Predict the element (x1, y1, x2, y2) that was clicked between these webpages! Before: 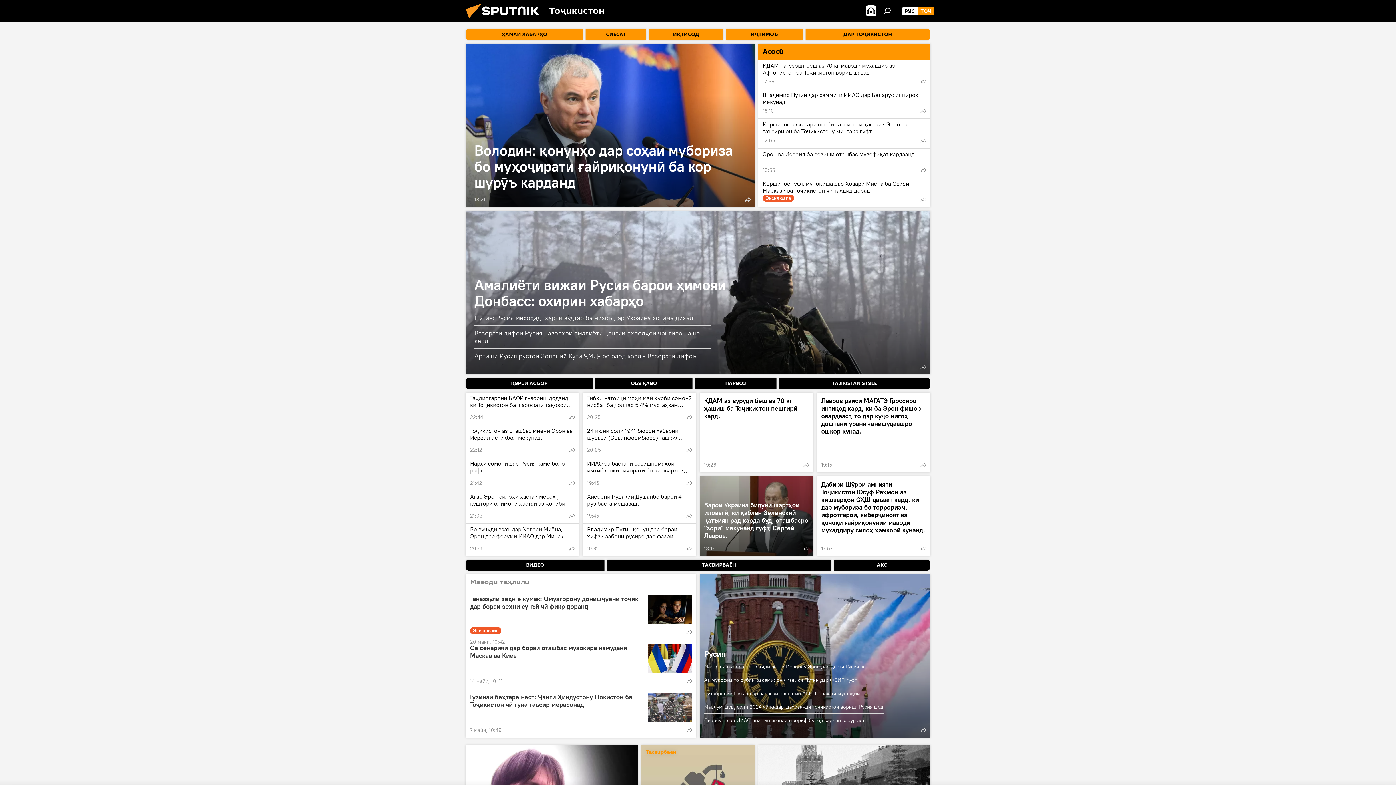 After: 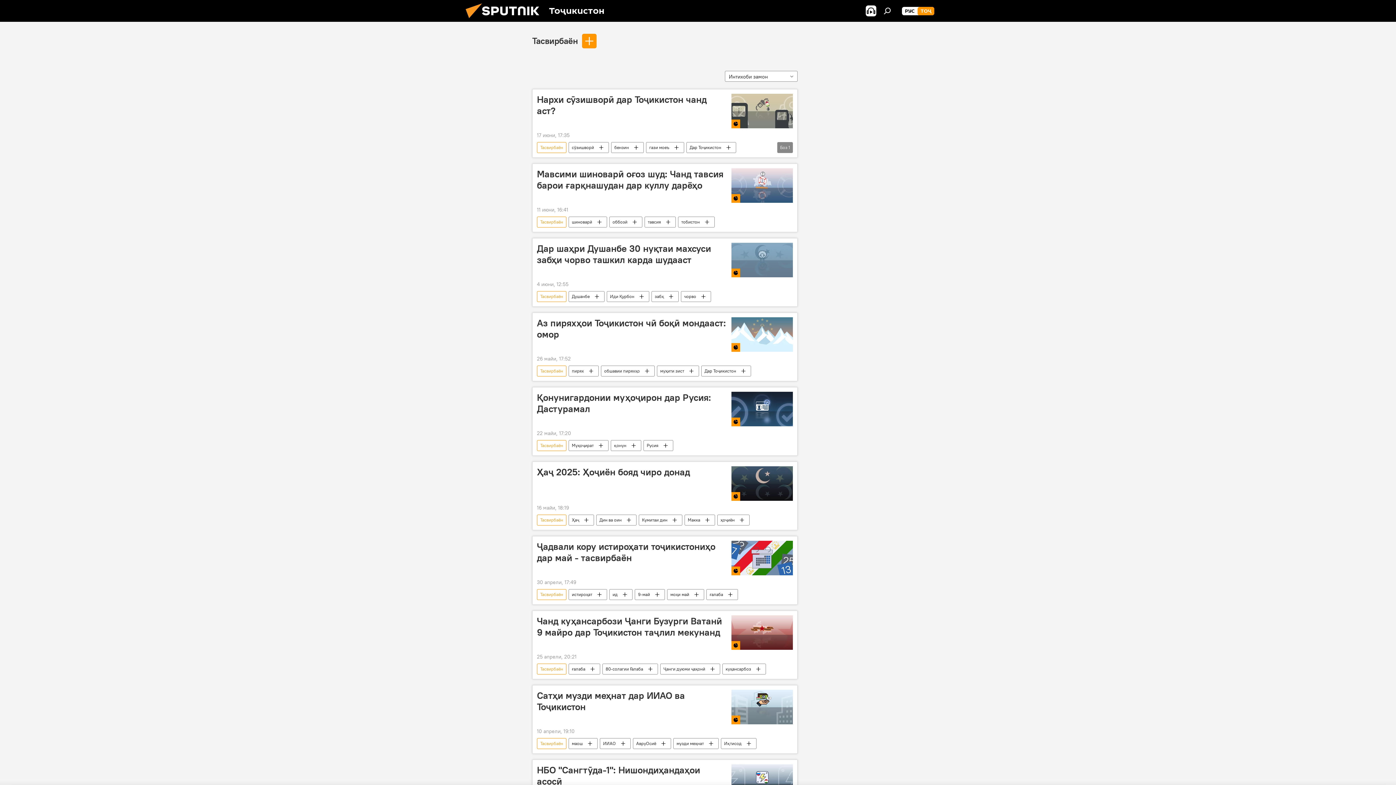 Action: label: ТАСВИРБАЁН bbox: (607, 560, 831, 570)